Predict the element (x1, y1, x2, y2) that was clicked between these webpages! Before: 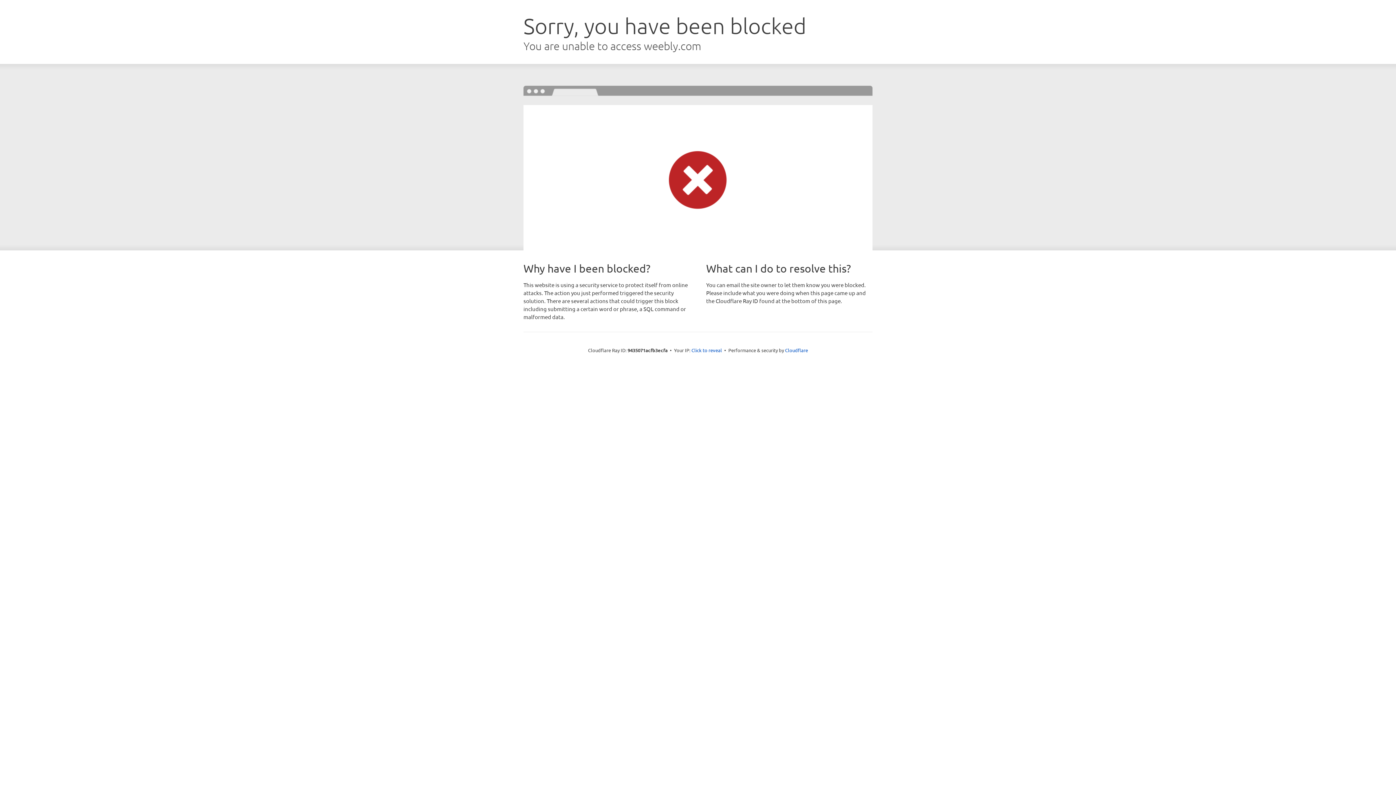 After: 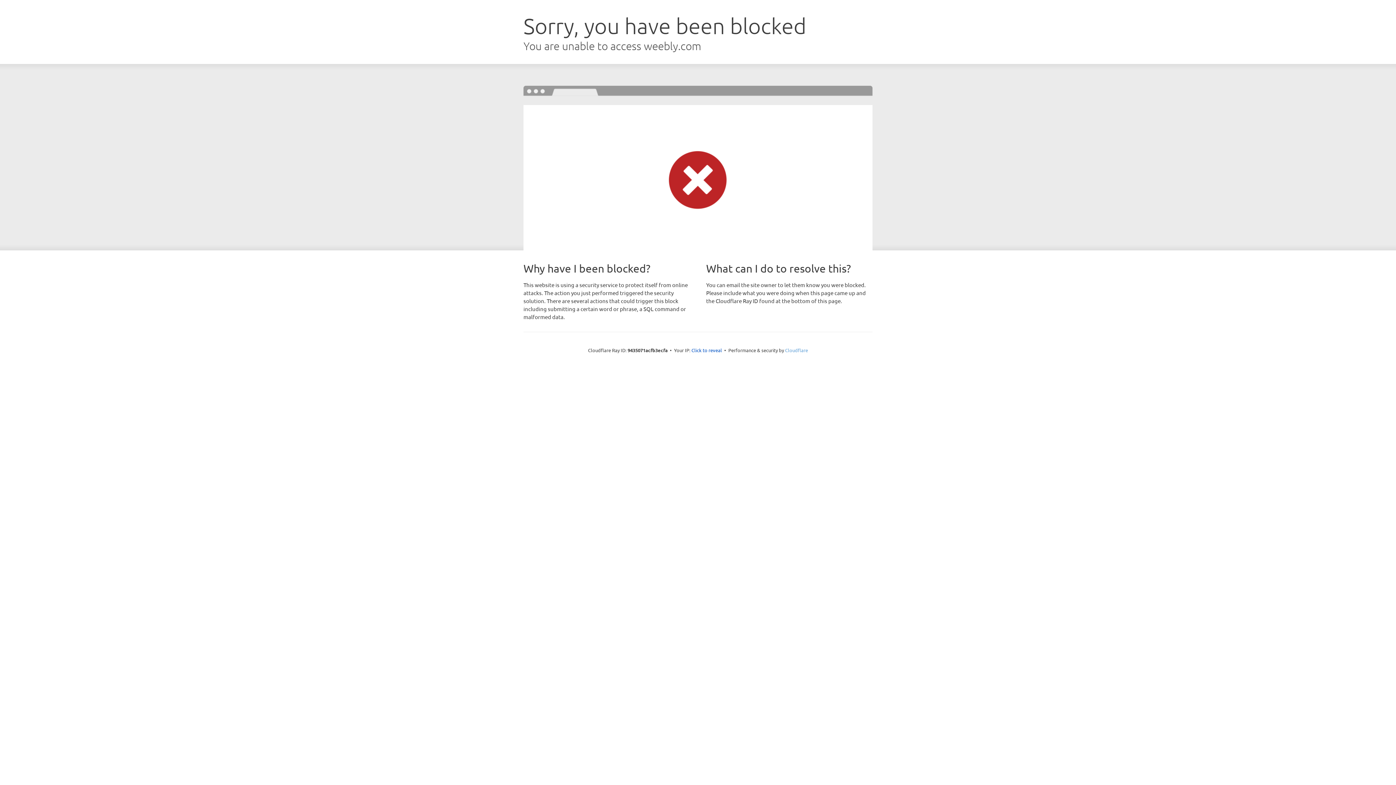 Action: label: Cloudflare bbox: (785, 347, 808, 353)